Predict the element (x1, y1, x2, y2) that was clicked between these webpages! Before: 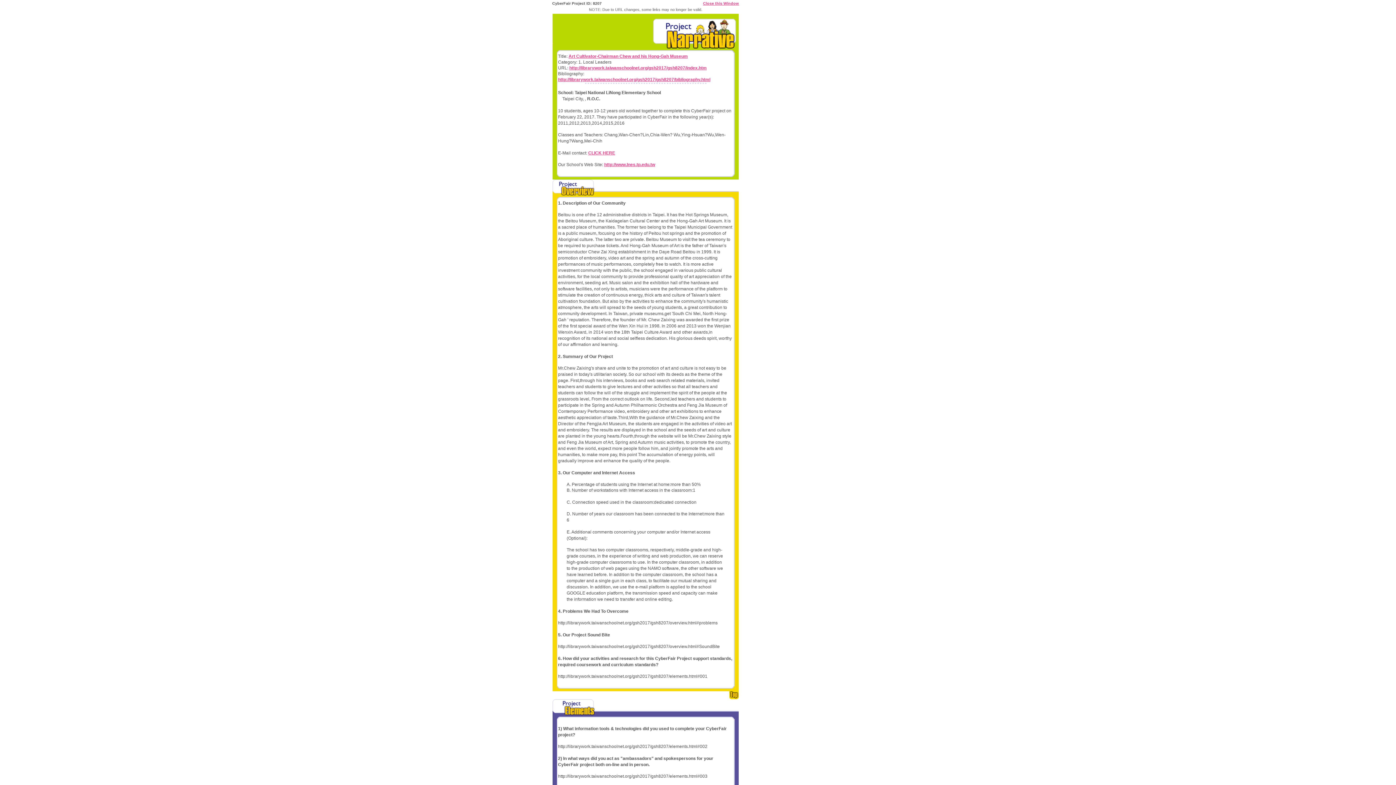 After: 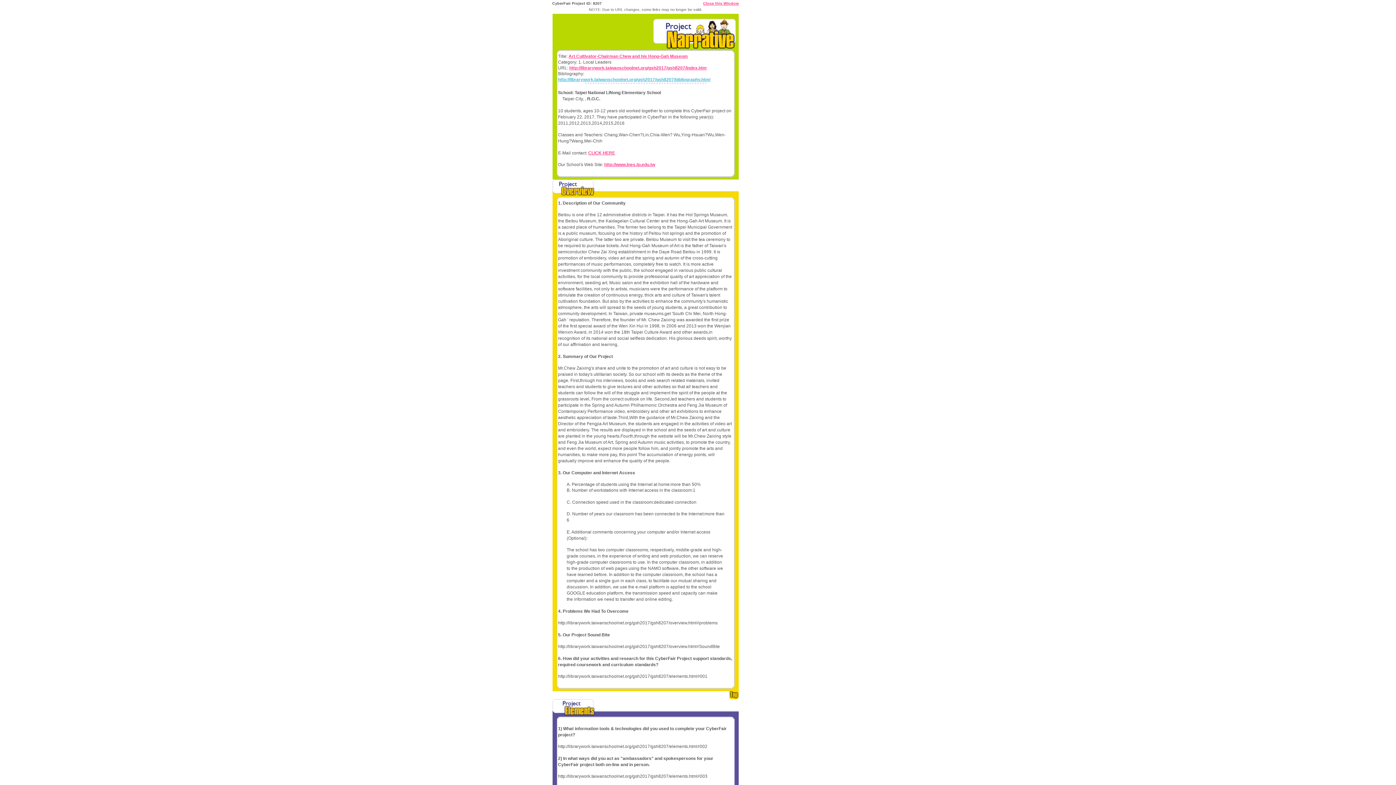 Action: label: http://librarywork.taiwanschoolnet.org/gsh2017/gsh8207/bibliography.html bbox: (558, 77, 710, 82)